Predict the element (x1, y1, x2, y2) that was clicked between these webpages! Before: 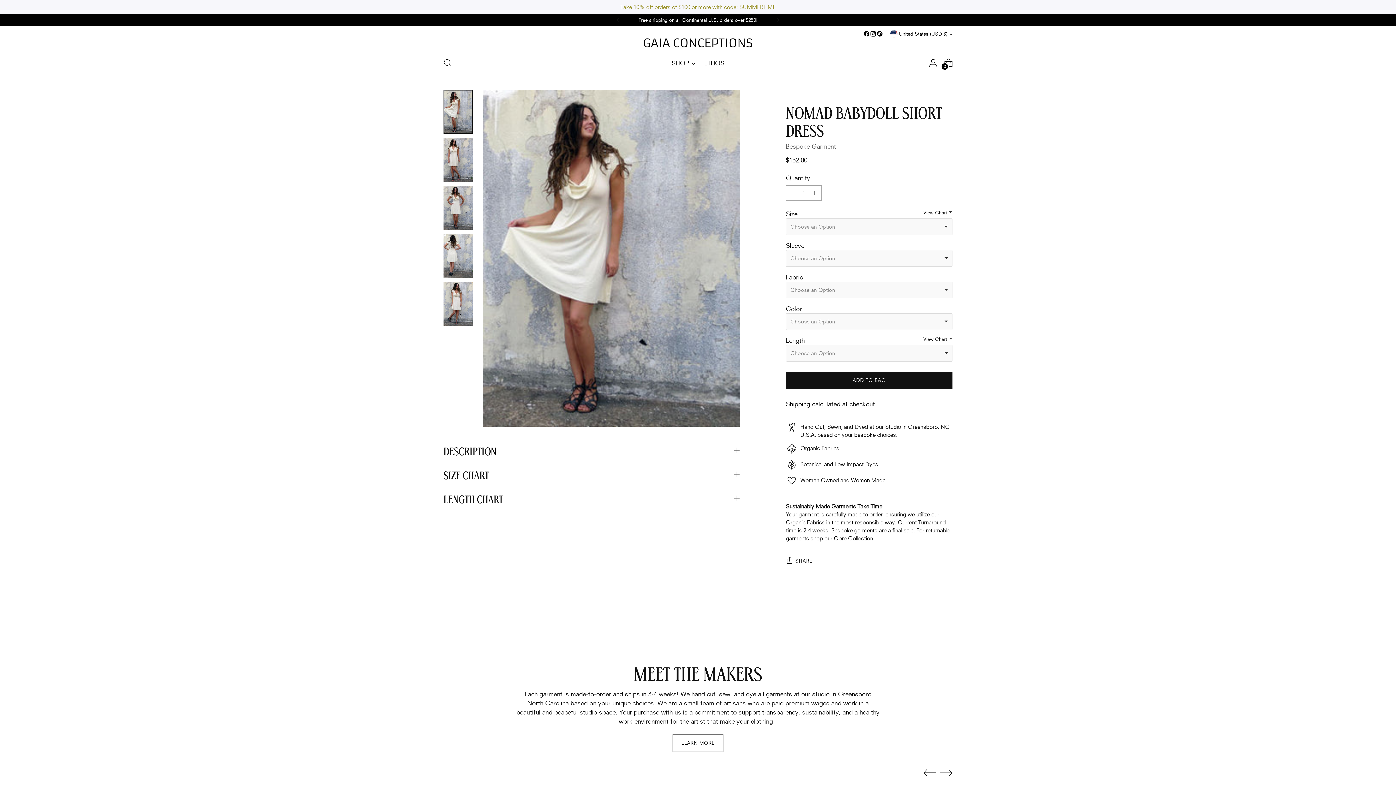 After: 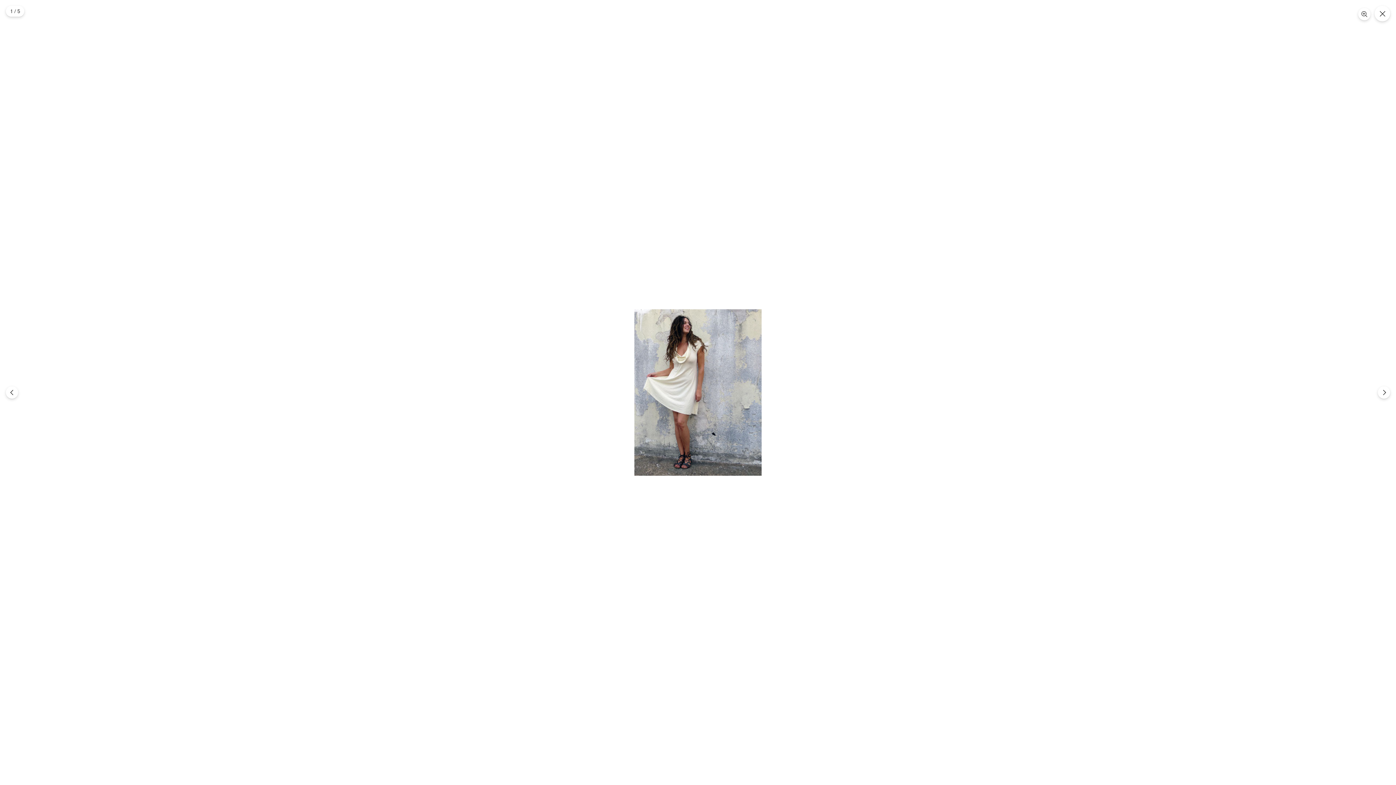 Action: bbox: (482, 90, 739, 426)